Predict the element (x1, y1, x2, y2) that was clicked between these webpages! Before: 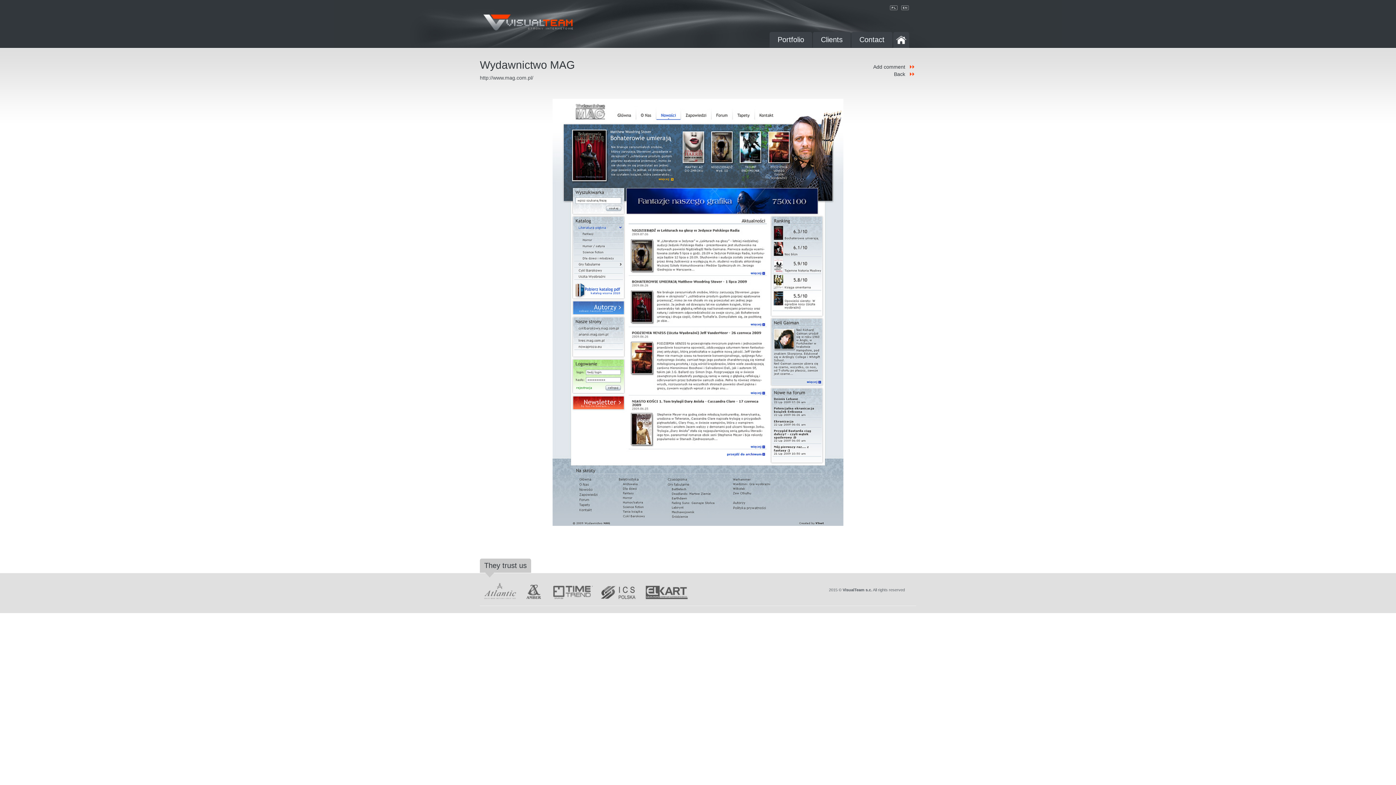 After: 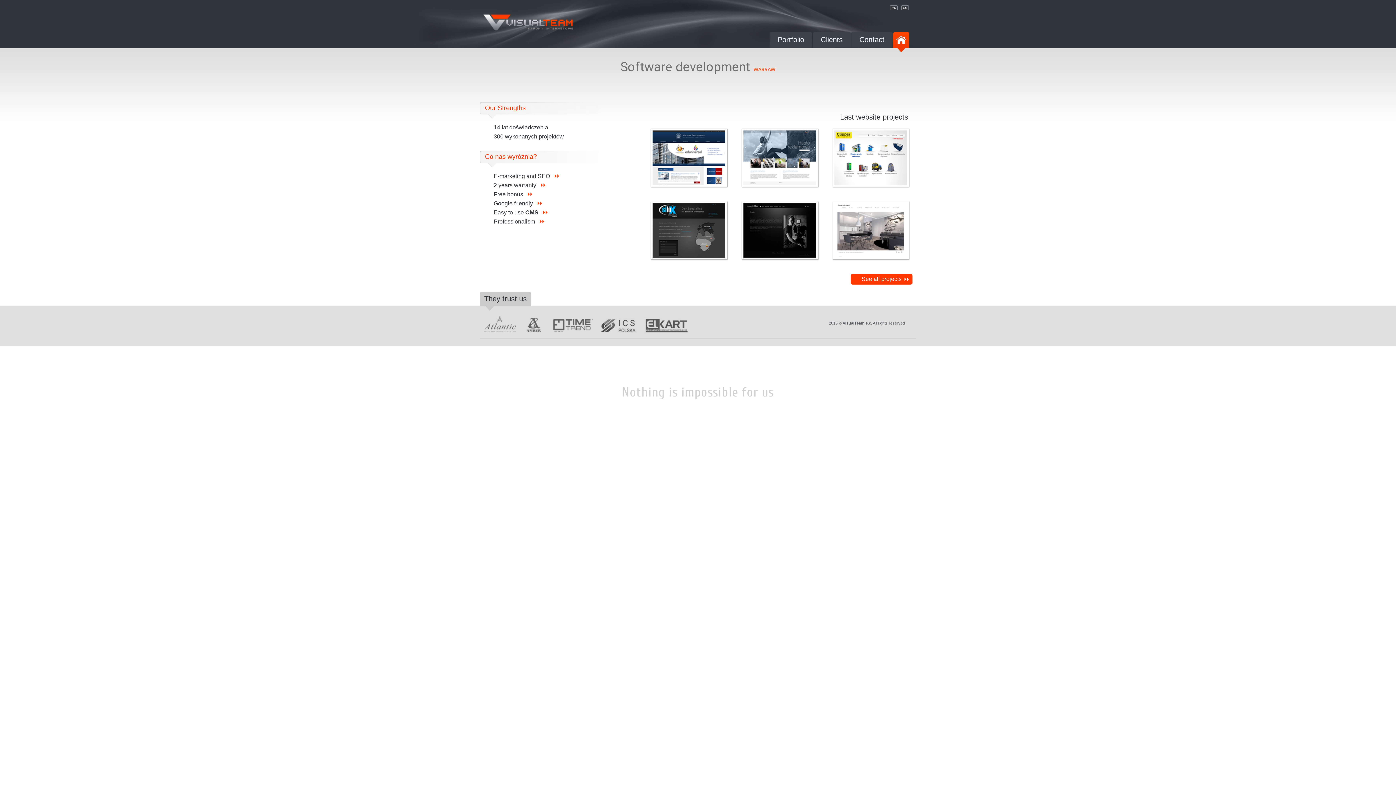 Action: bbox: (901, 5, 909, 10)